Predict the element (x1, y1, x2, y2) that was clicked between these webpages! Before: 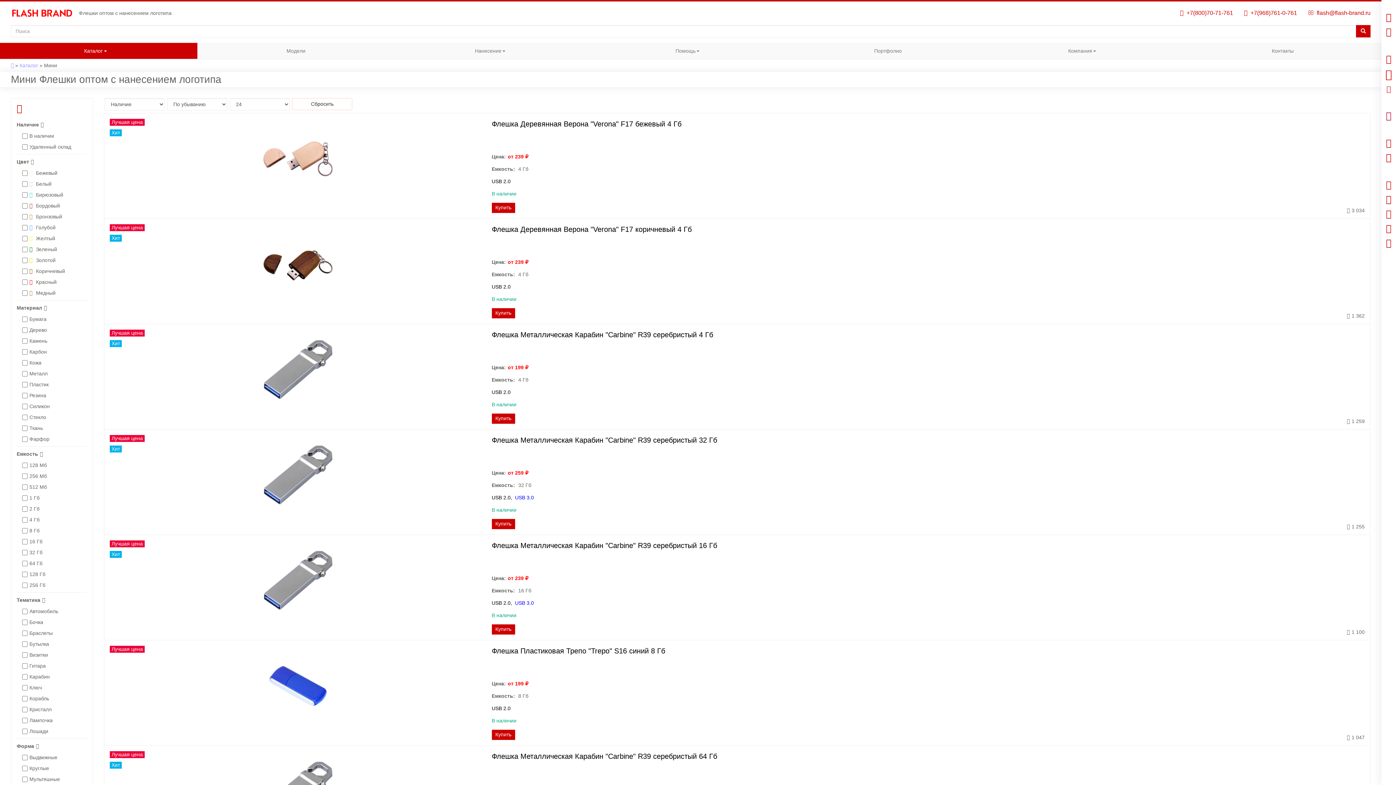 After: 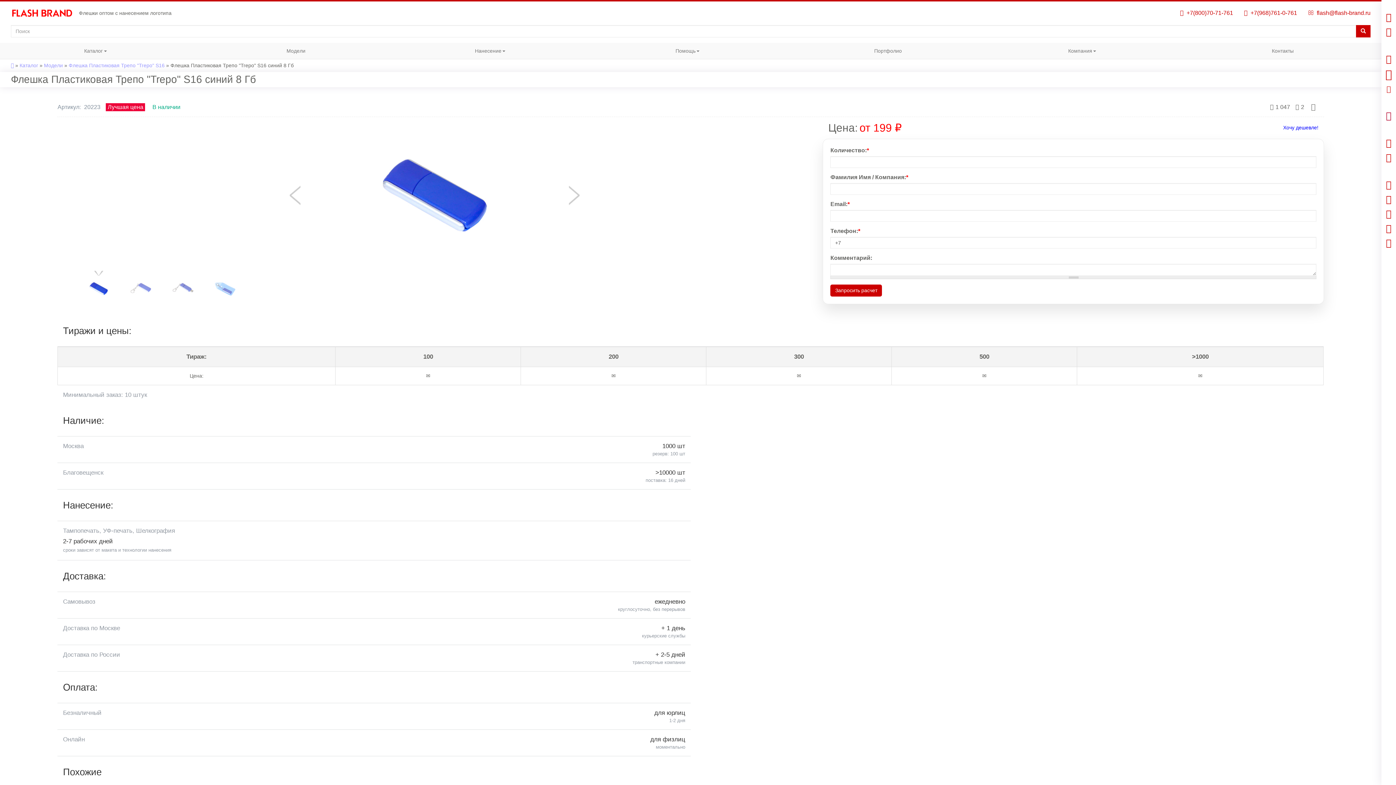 Action: label: Купить bbox: (491, 730, 515, 740)